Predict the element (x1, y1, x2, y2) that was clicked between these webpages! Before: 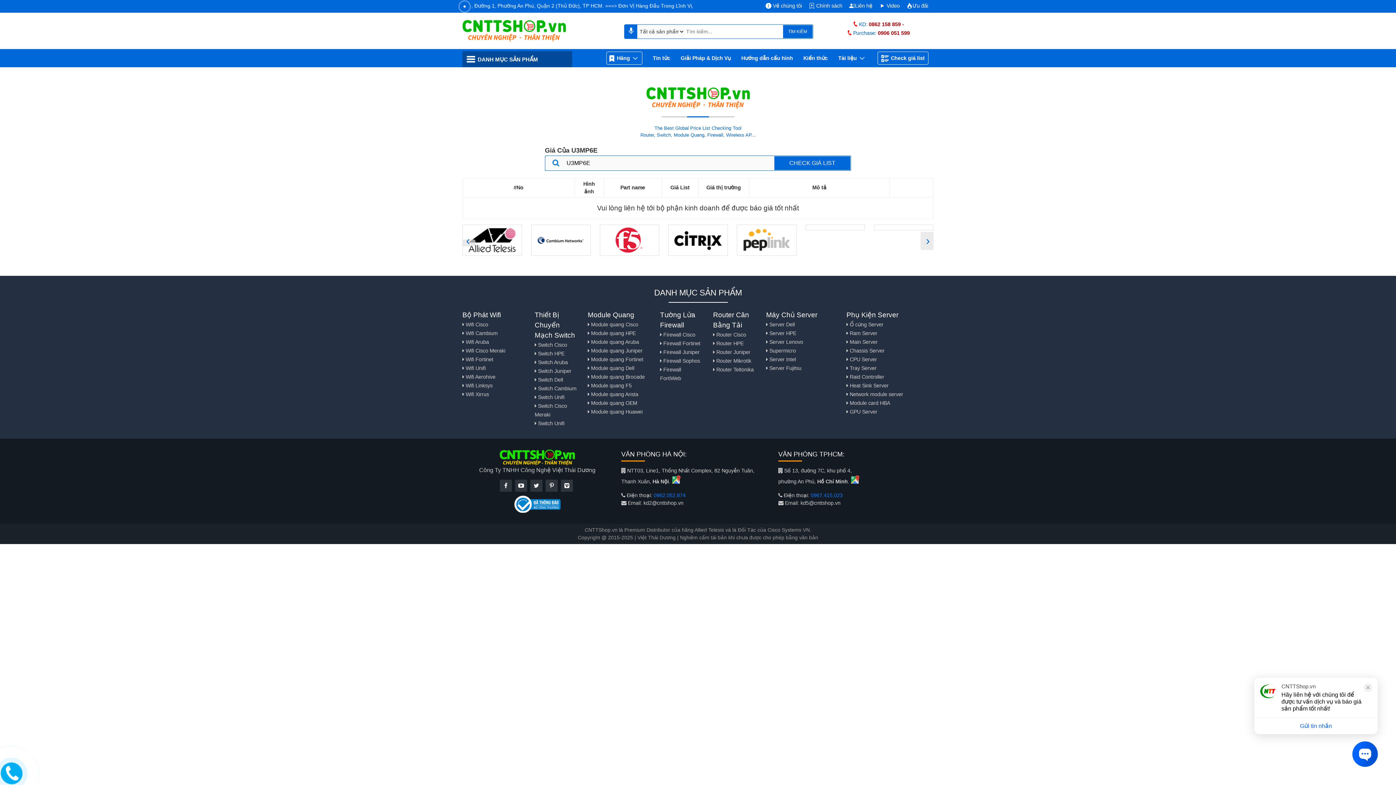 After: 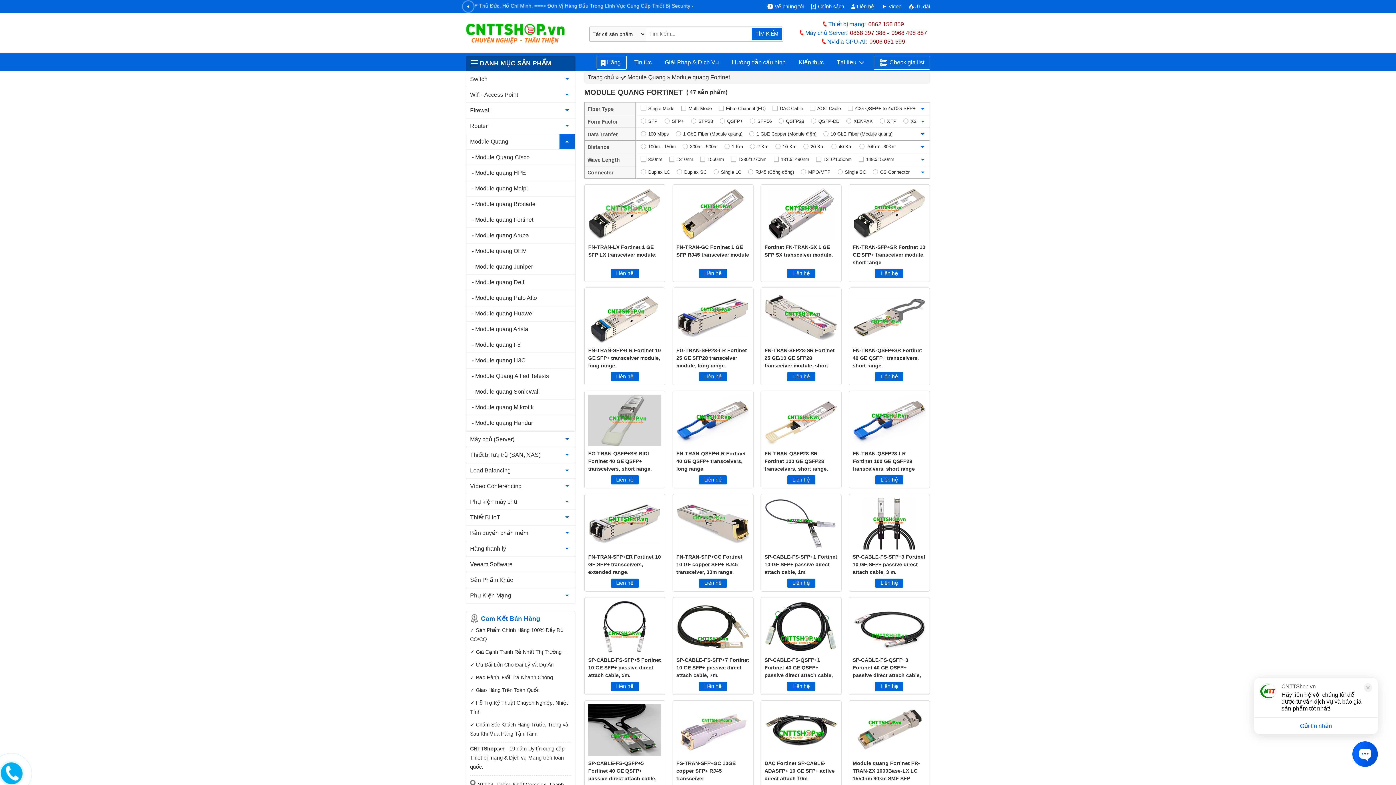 Action: bbox: (587, 356, 643, 362) label:  Module quang Fortinet